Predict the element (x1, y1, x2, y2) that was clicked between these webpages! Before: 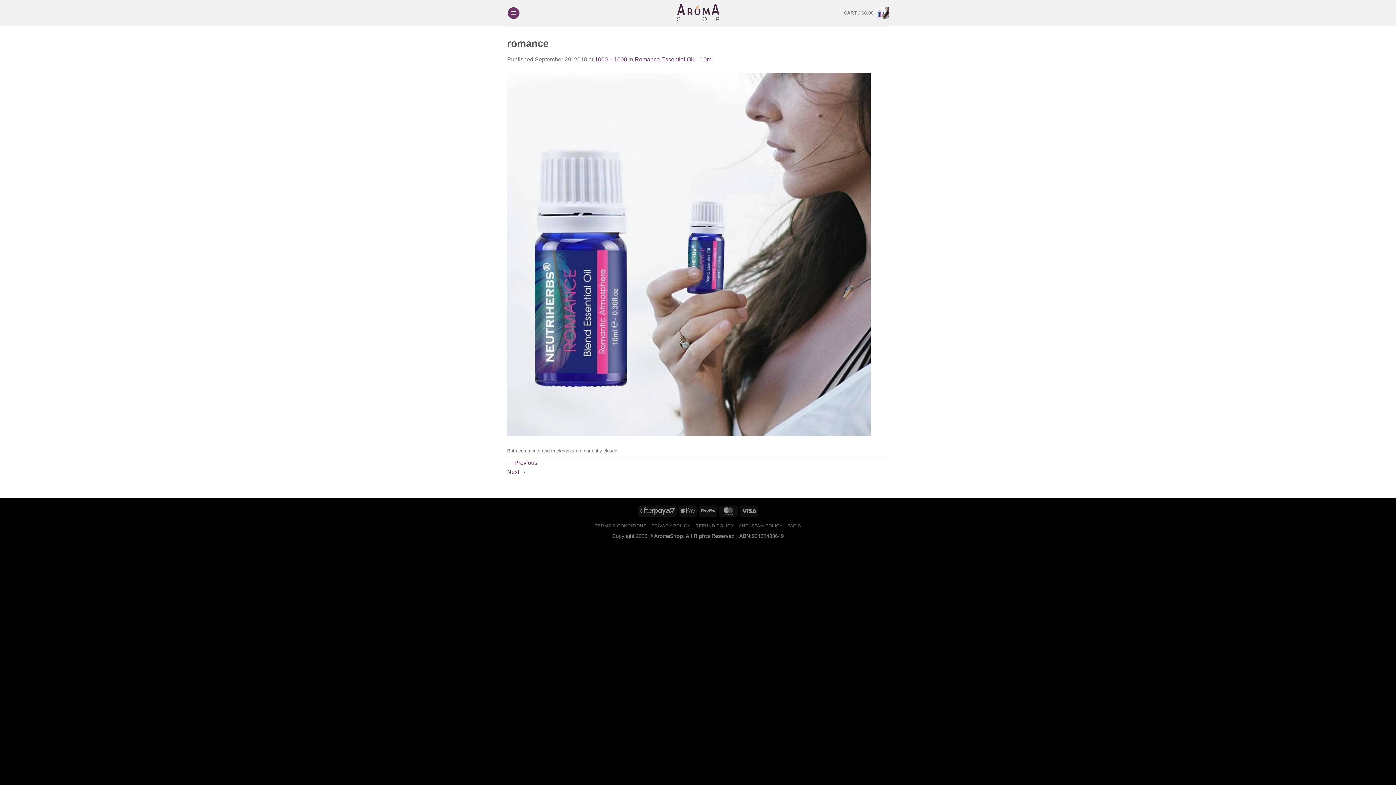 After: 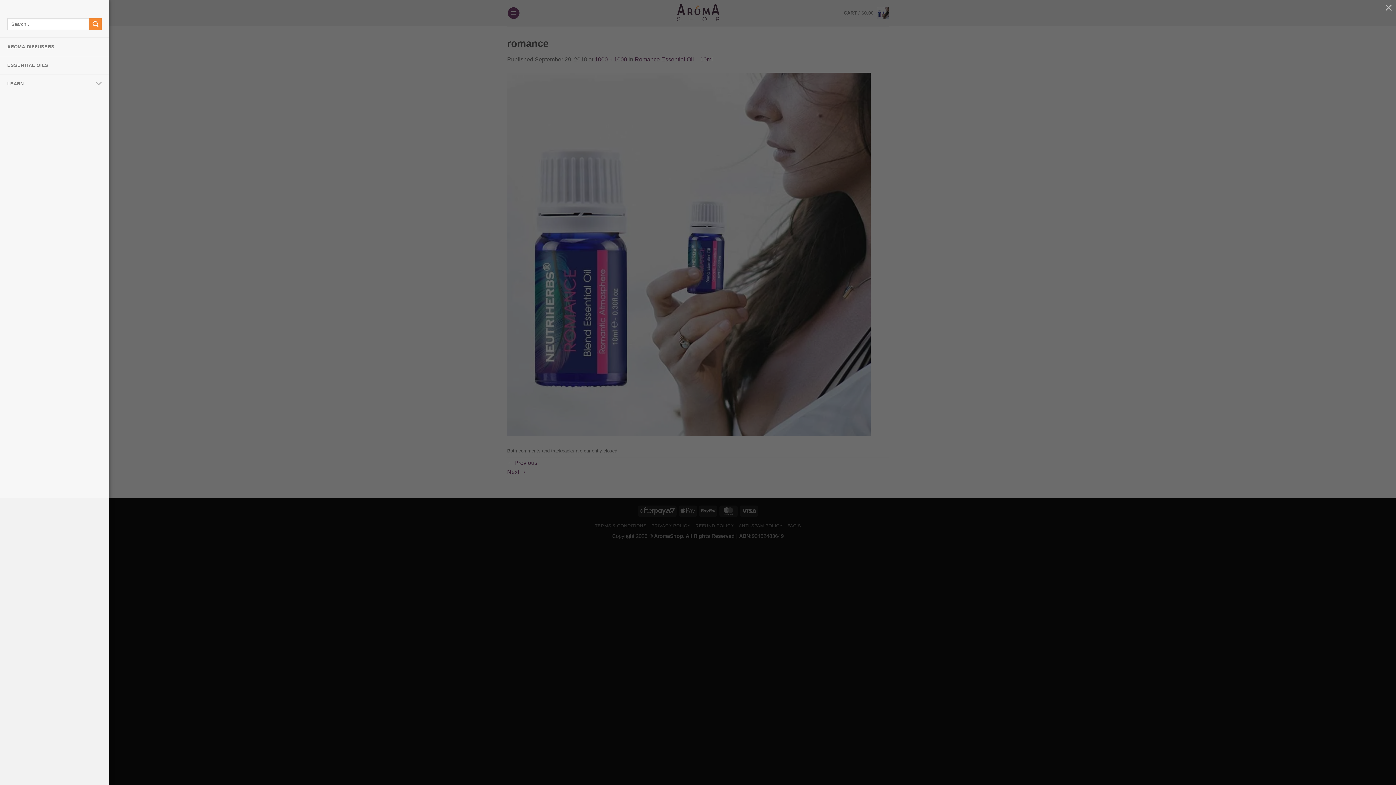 Action: bbox: (507, 7, 519, 18) label: Menu